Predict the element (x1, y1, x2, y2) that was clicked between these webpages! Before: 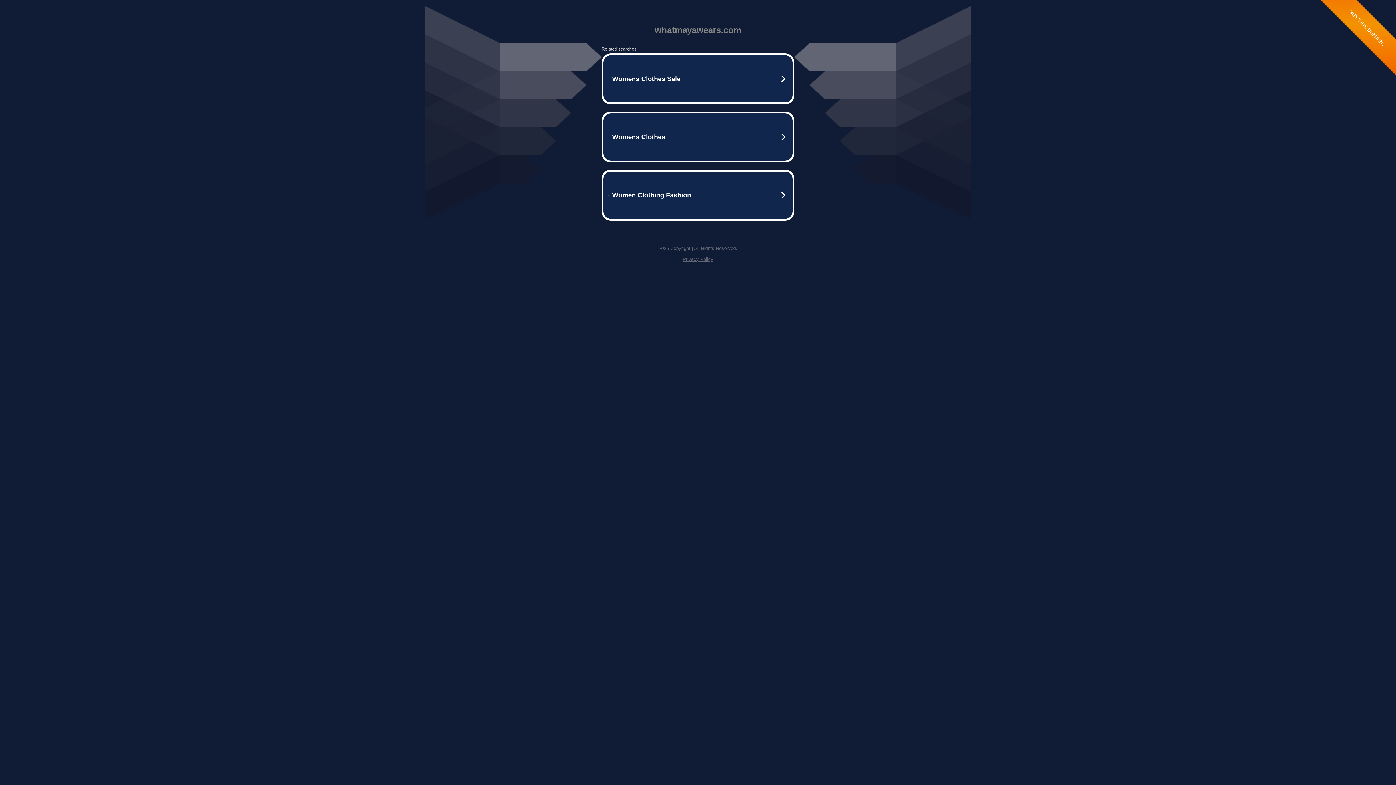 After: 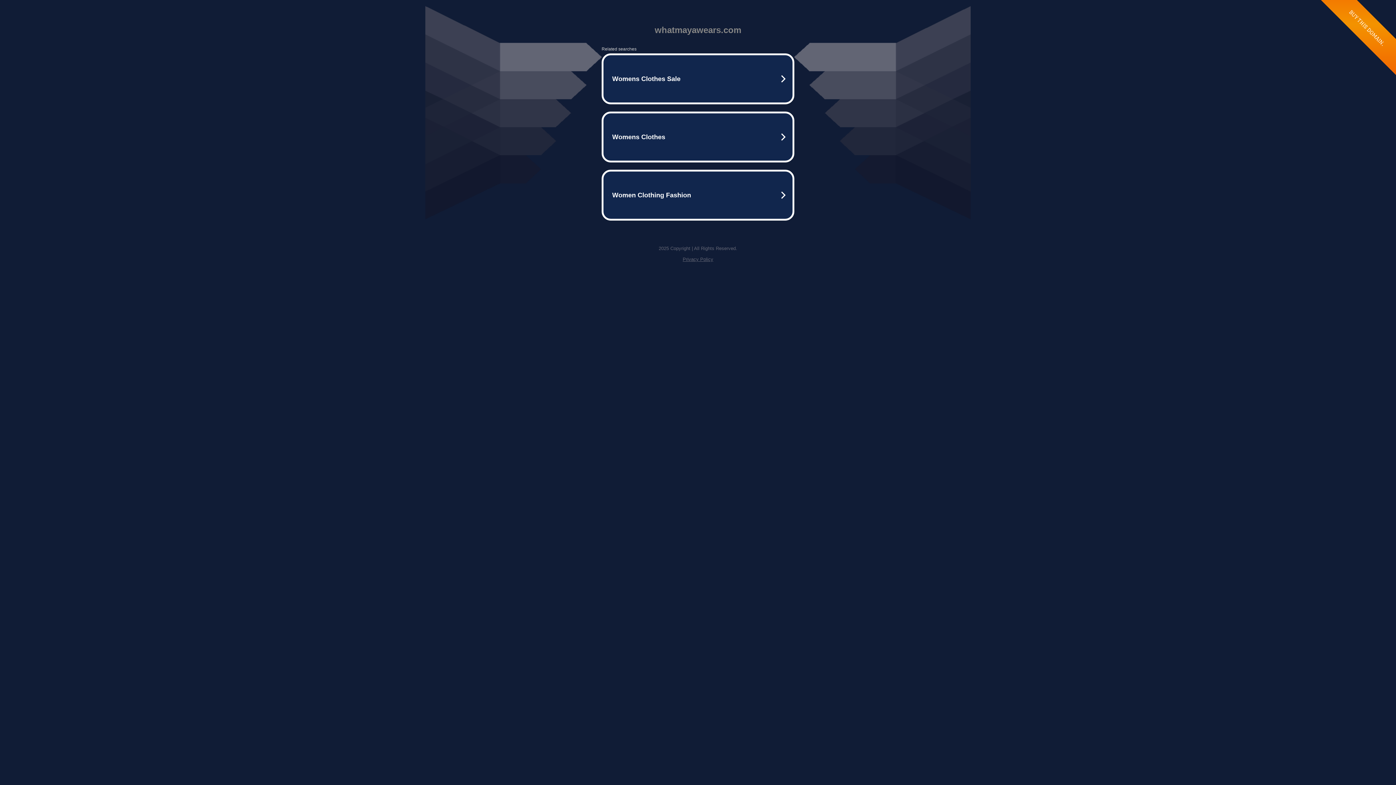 Action: label: Privacy Policy bbox: (682, 256, 713, 262)